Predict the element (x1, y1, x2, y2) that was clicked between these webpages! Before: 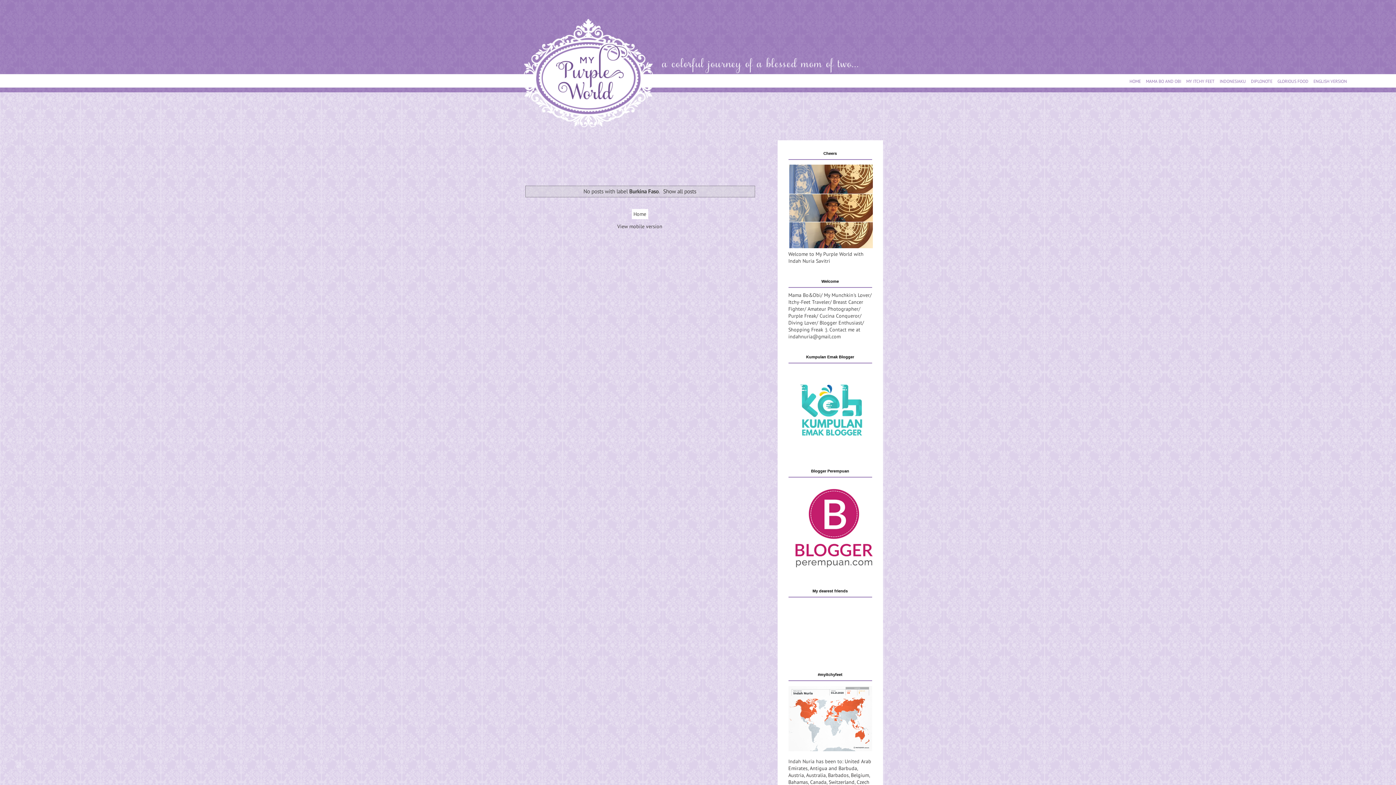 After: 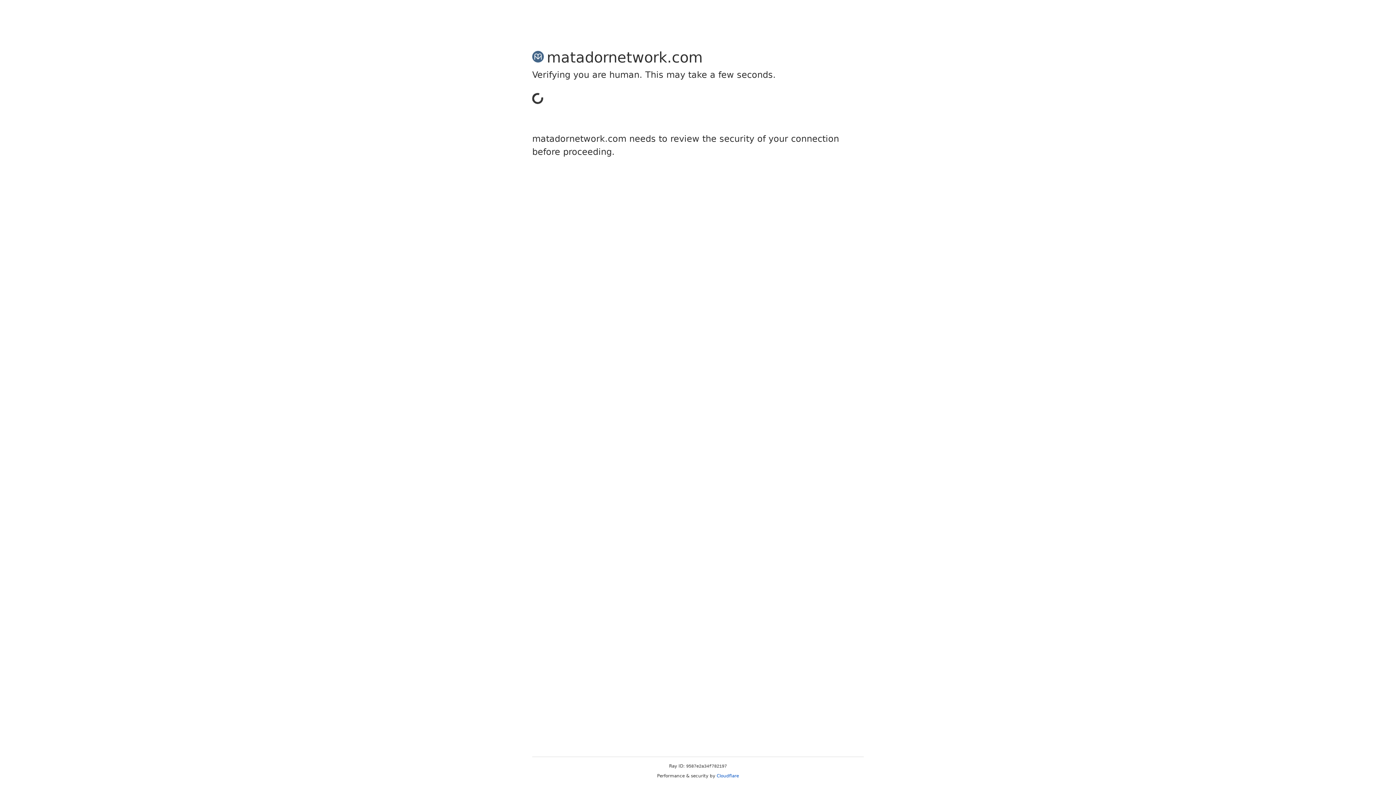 Action: label: Bahamas bbox: (788, 779, 808, 785)